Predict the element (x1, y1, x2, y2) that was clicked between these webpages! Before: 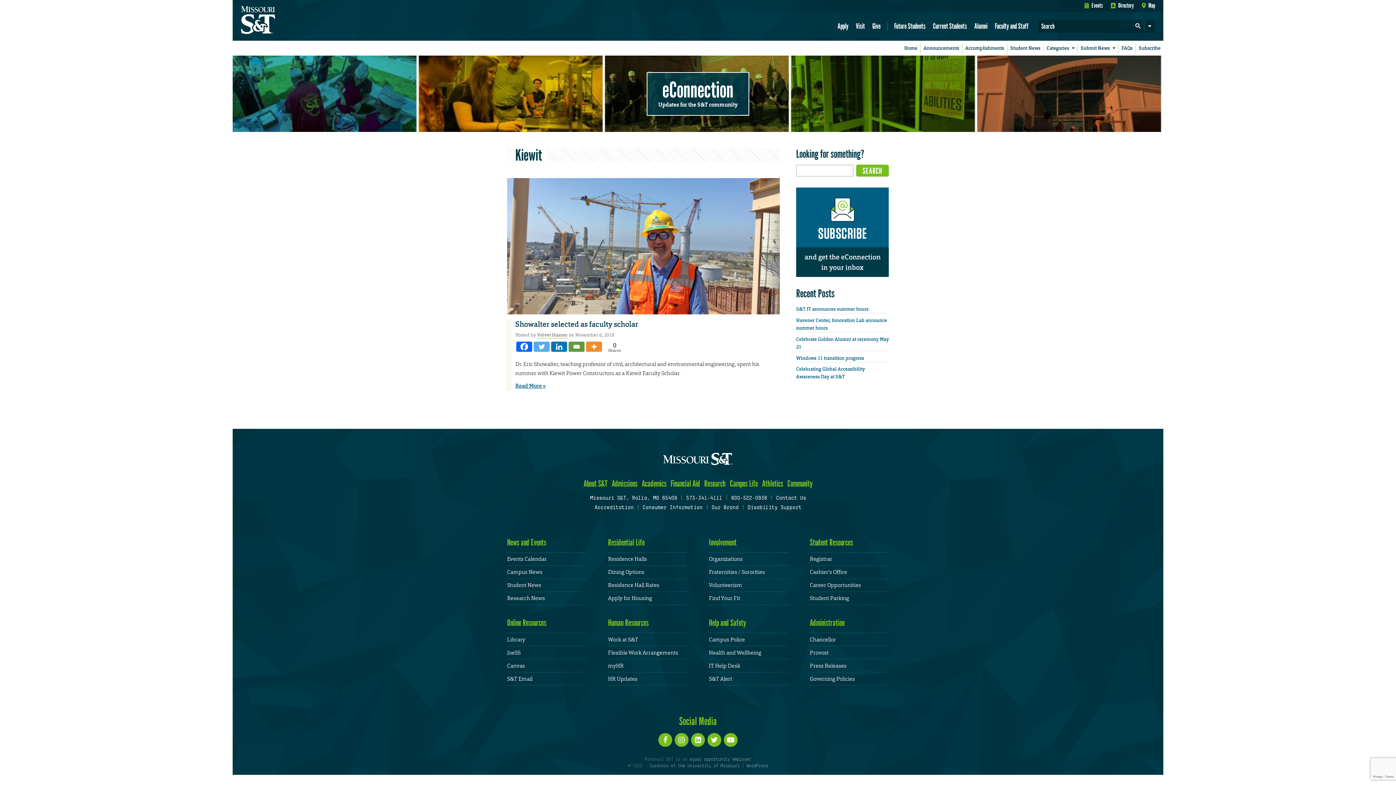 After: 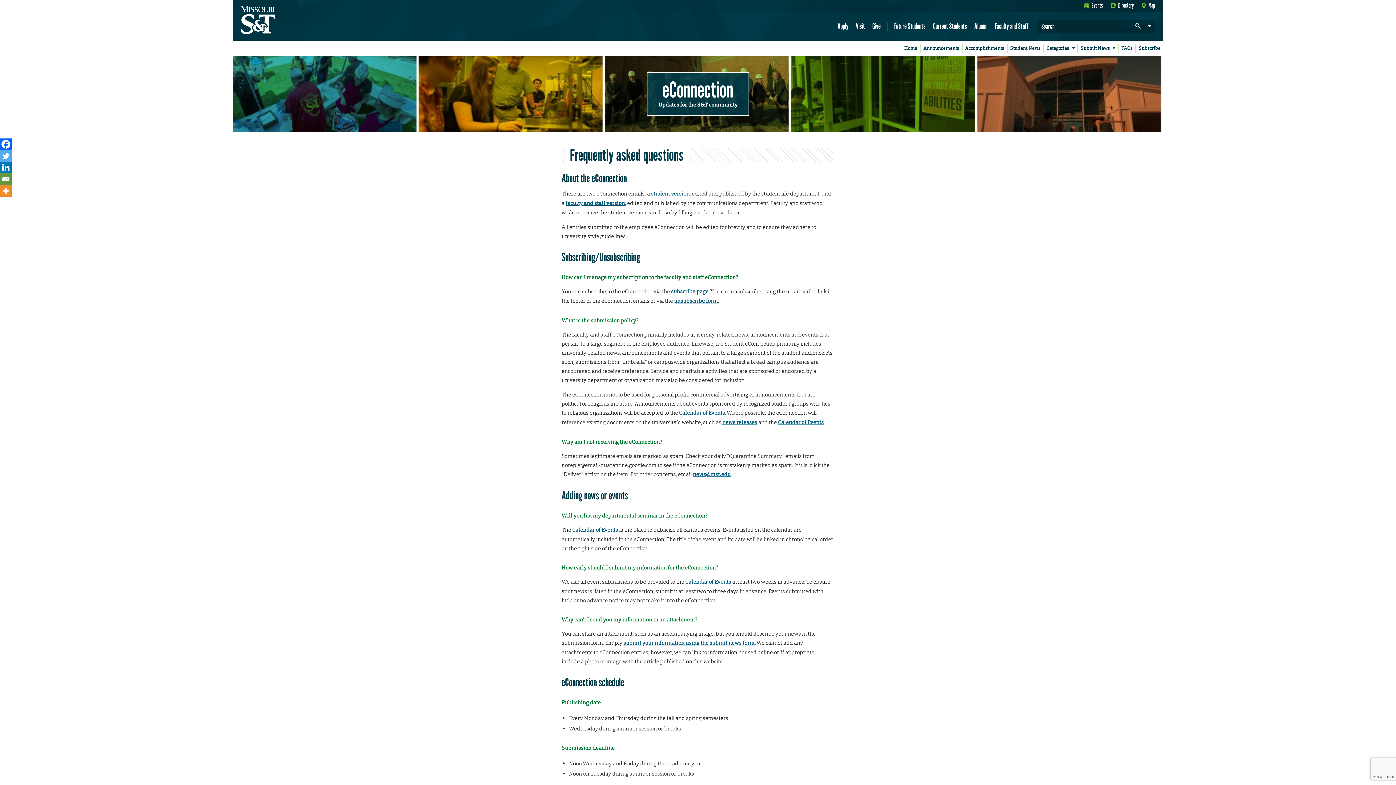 Action: label: FAQs bbox: (1118, 40, 1135, 55)